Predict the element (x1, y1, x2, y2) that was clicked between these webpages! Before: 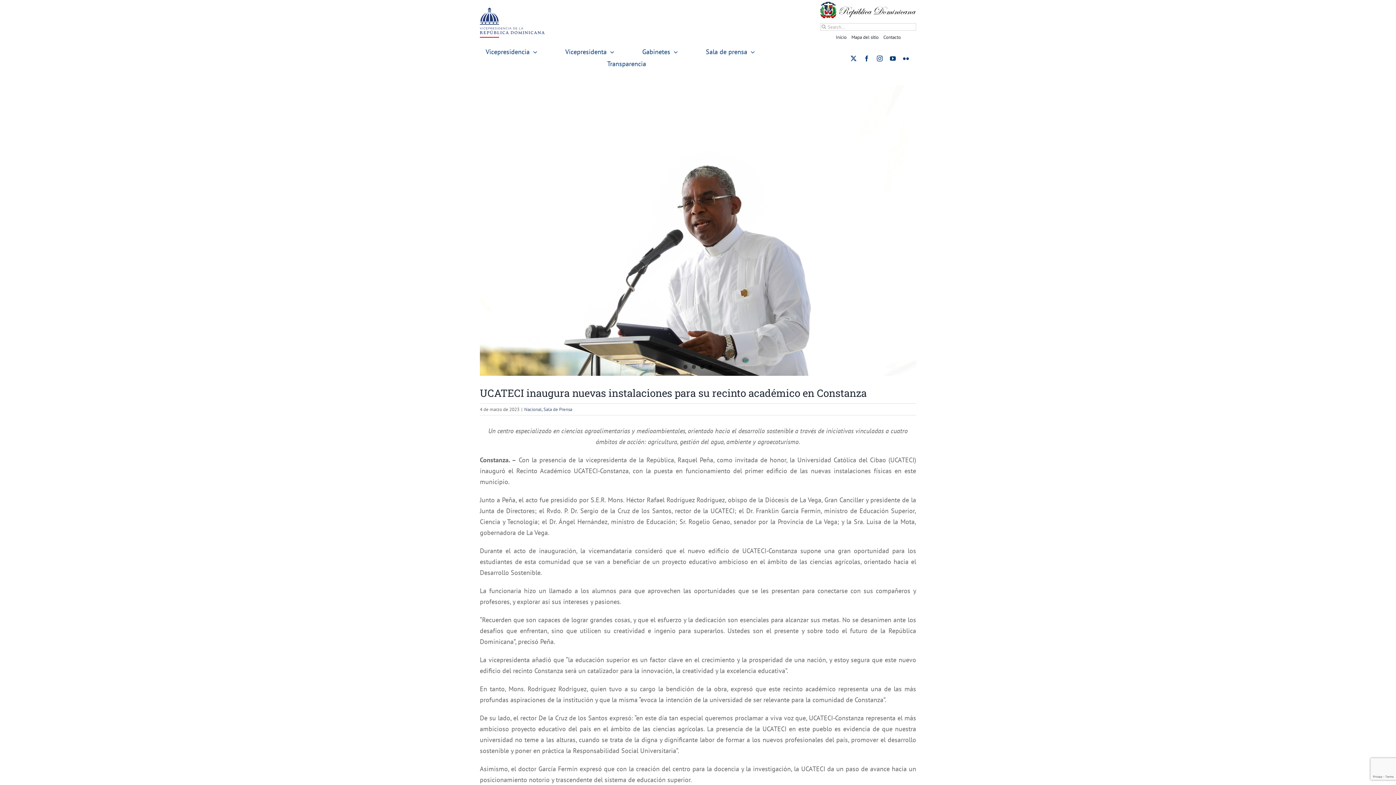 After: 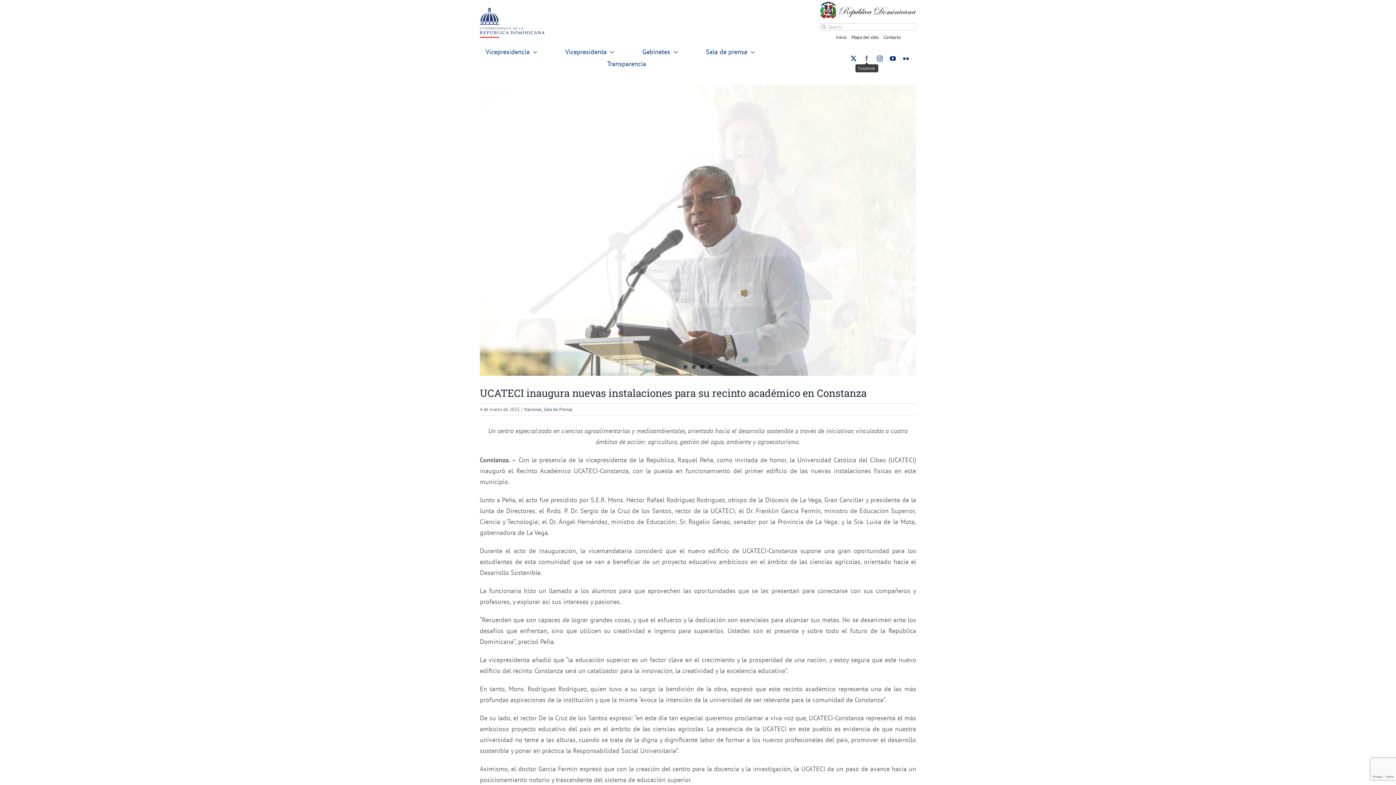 Action: label: facebook bbox: (864, 55, 869, 61)